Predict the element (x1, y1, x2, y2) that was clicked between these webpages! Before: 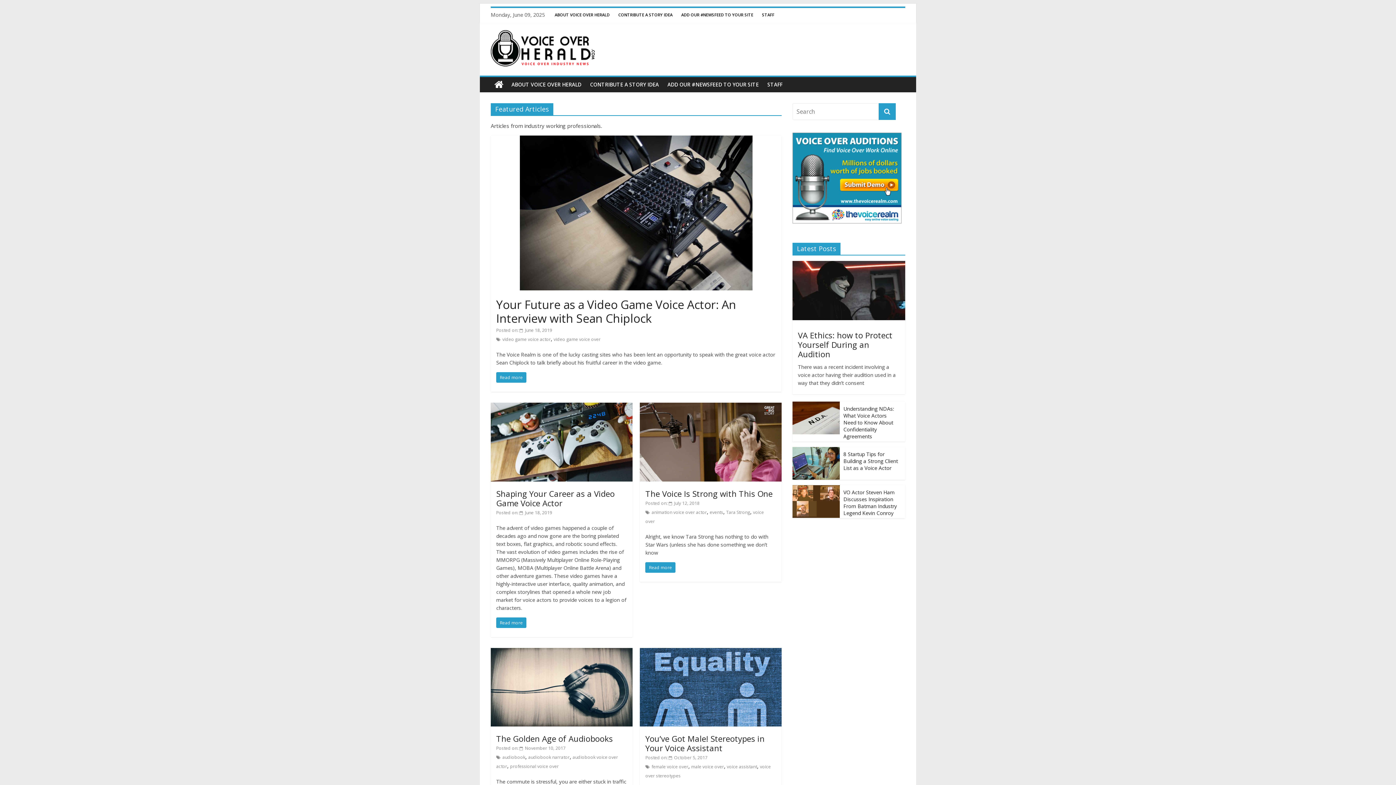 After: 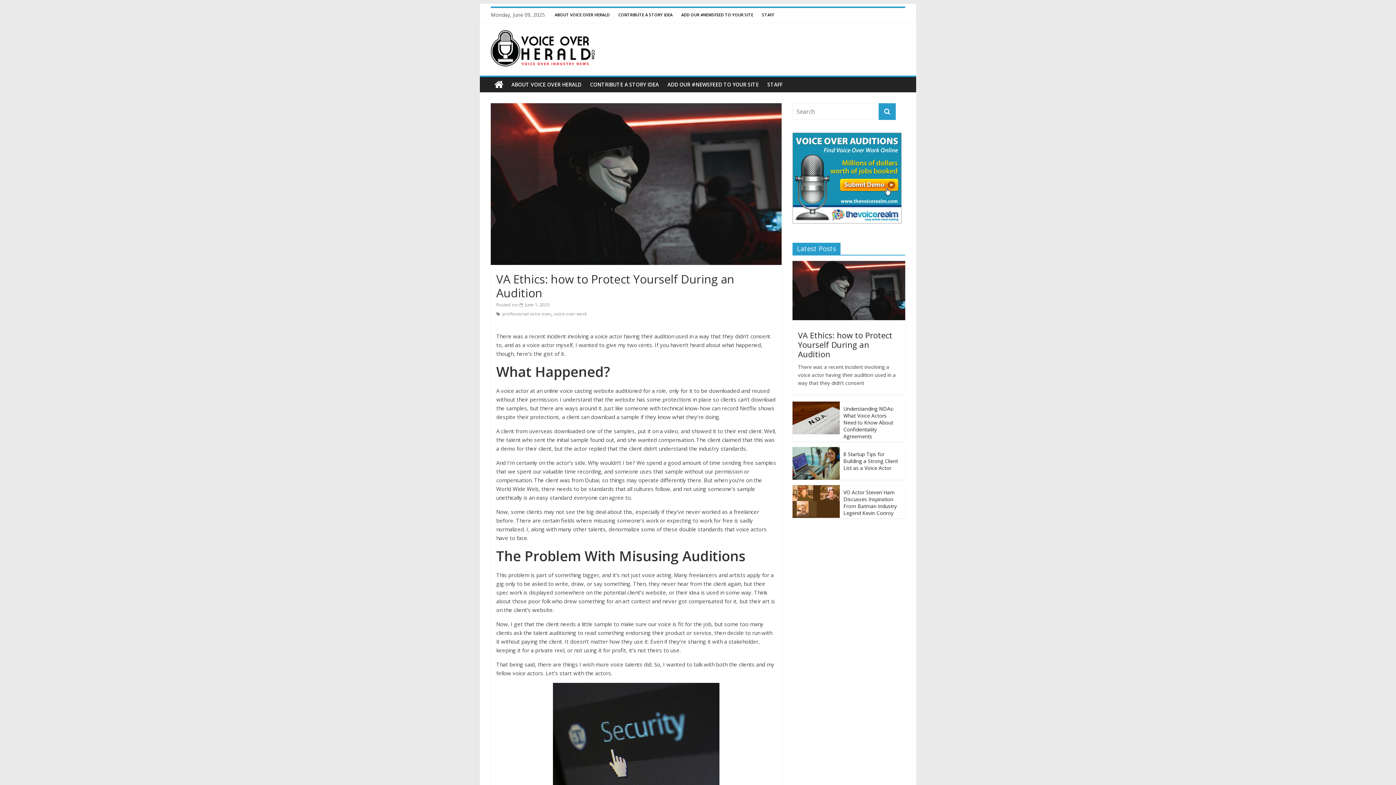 Action: label: VA Ethics: how to Protect Yourself During an Audition bbox: (798, 329, 892, 359)